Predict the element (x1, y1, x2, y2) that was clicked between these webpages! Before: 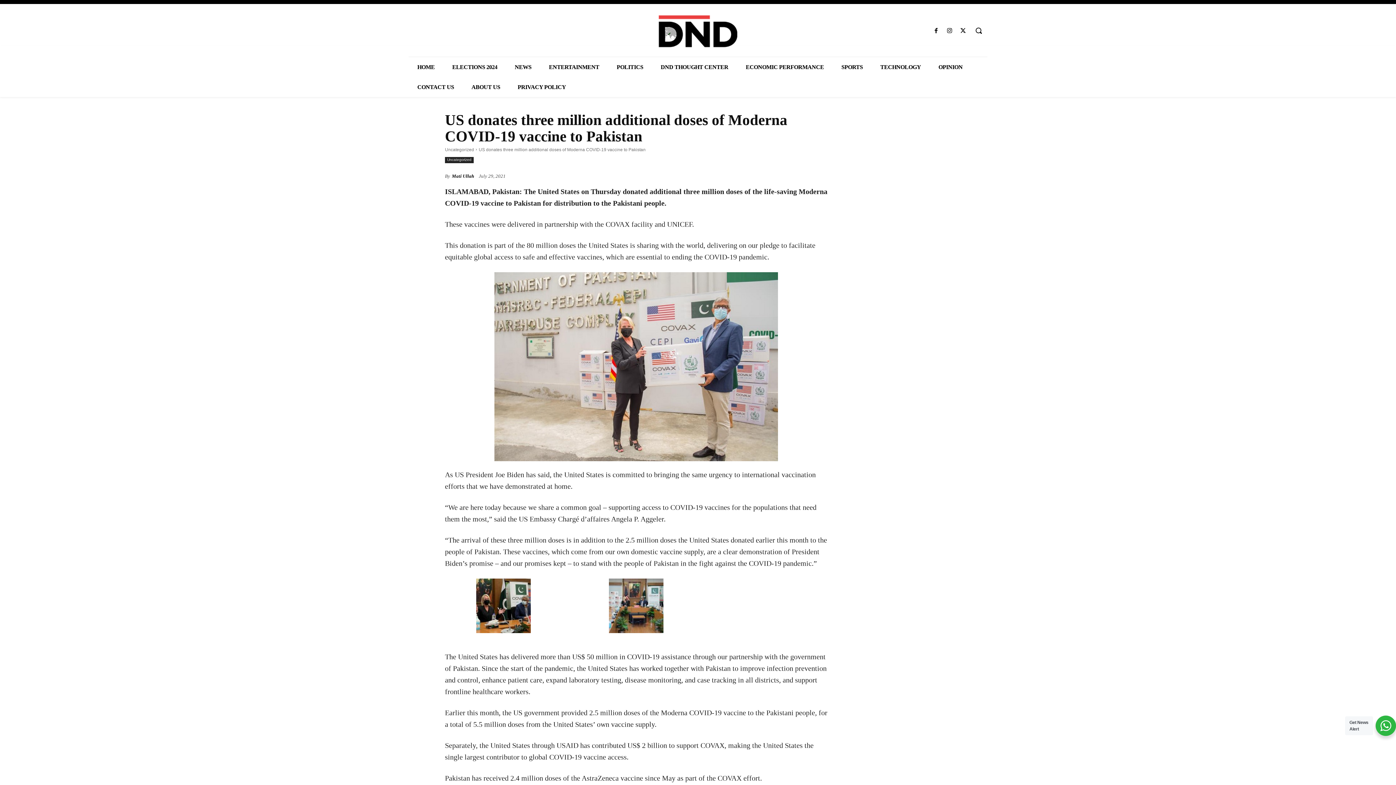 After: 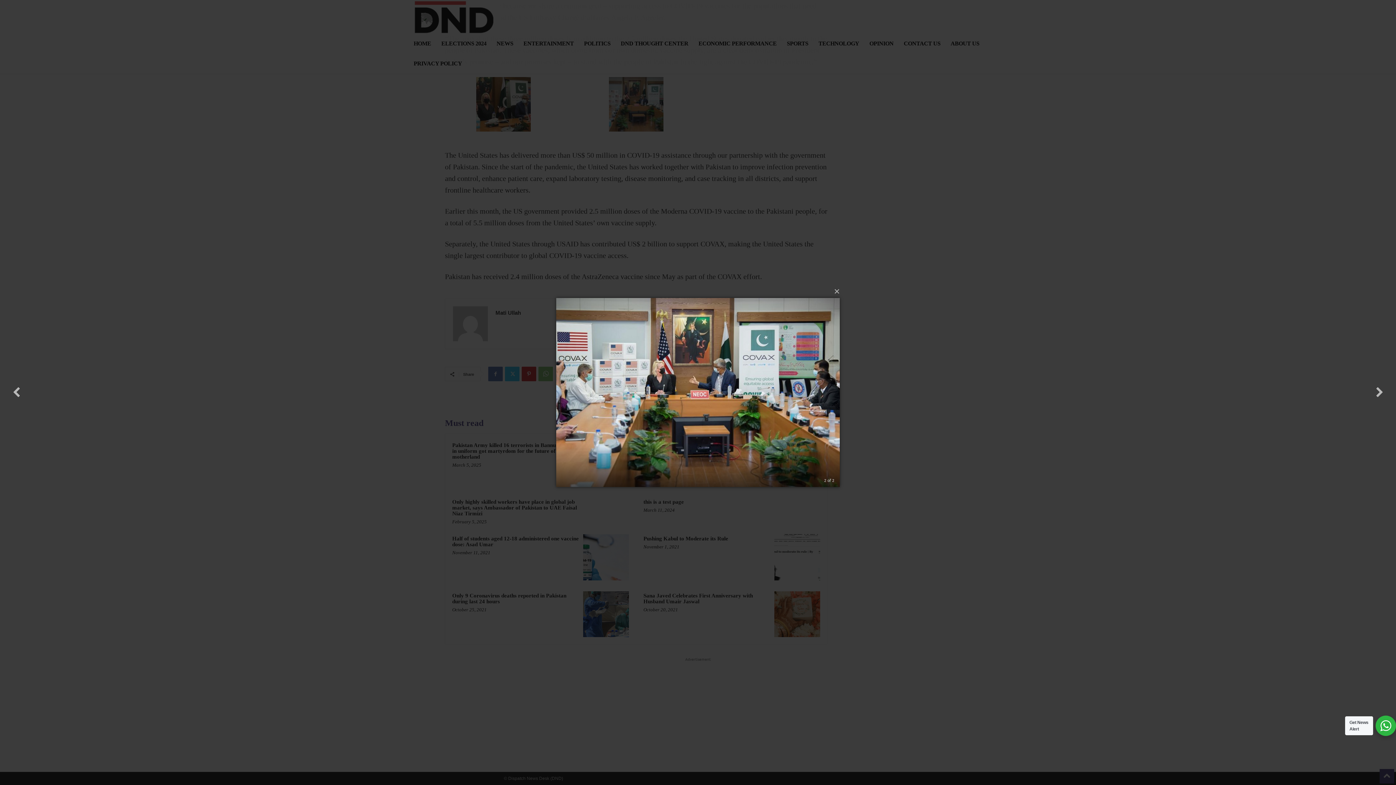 Action: bbox: (609, 626, 663, 634)